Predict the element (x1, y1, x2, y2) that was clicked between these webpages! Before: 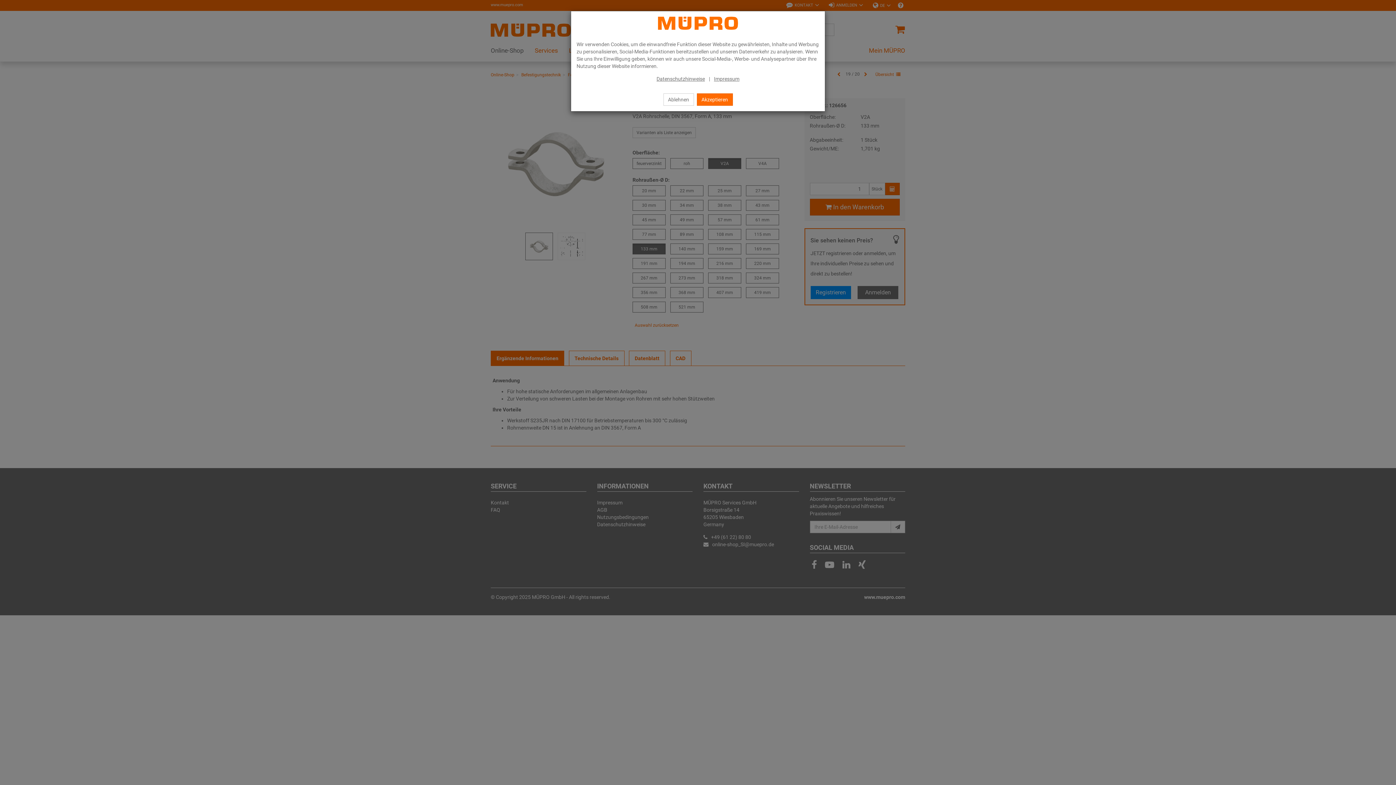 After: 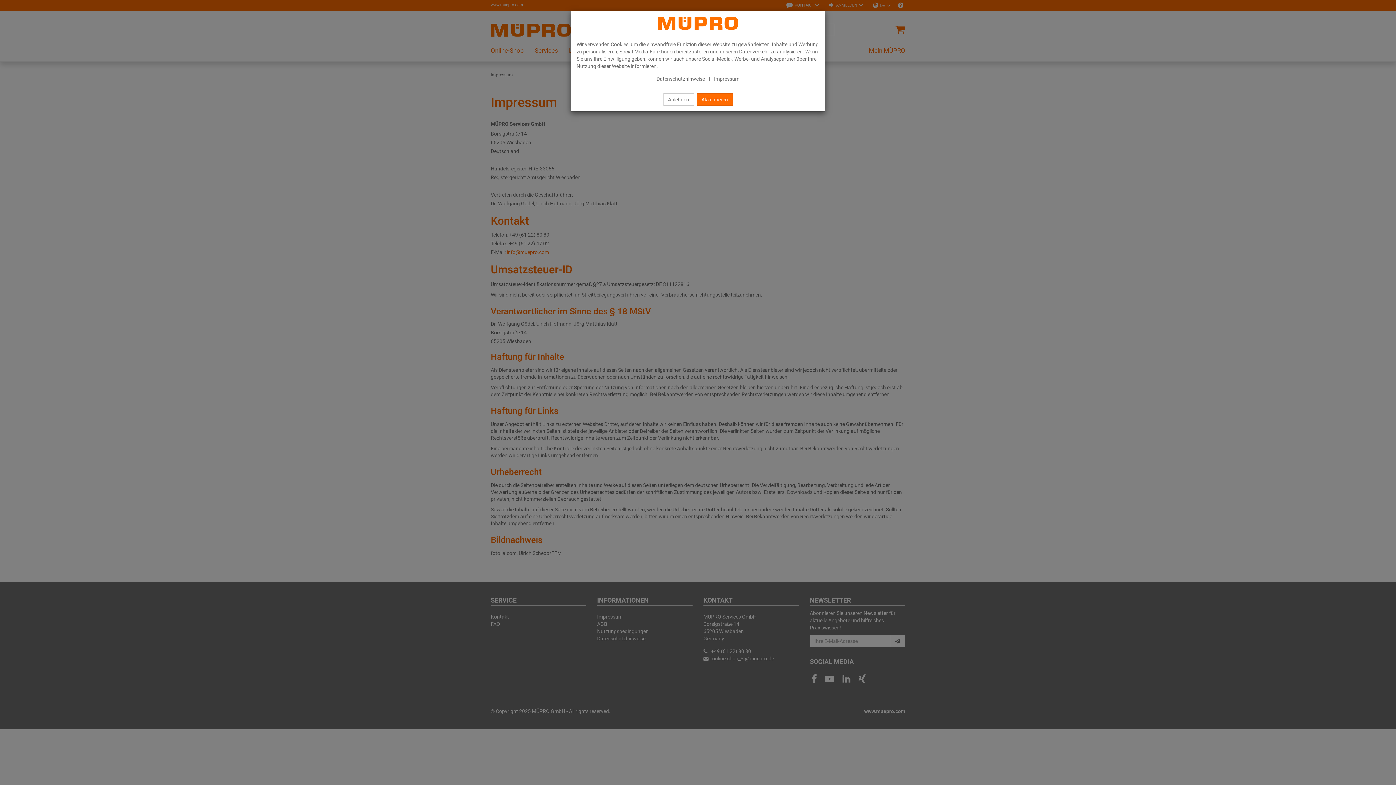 Action: bbox: (714, 76, 739, 81) label: Impressum